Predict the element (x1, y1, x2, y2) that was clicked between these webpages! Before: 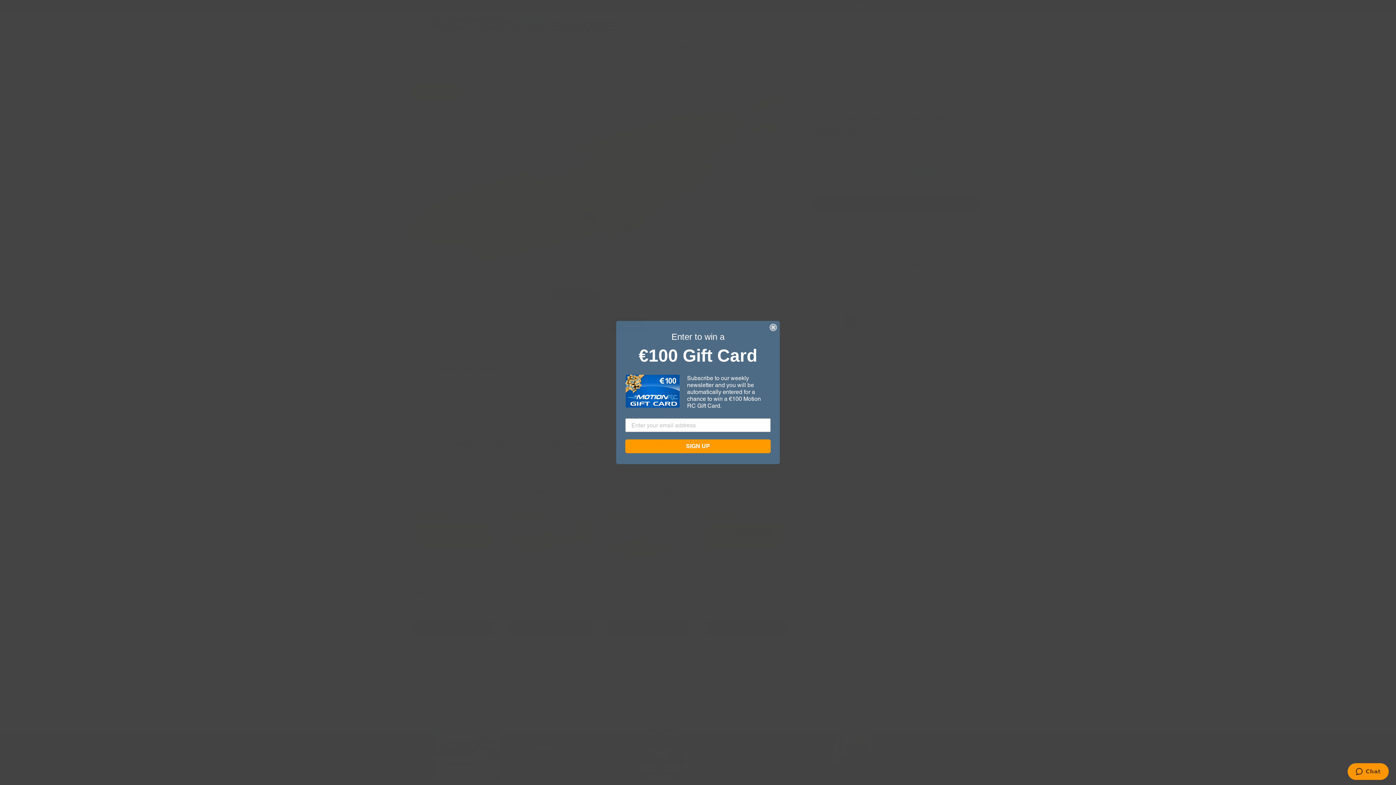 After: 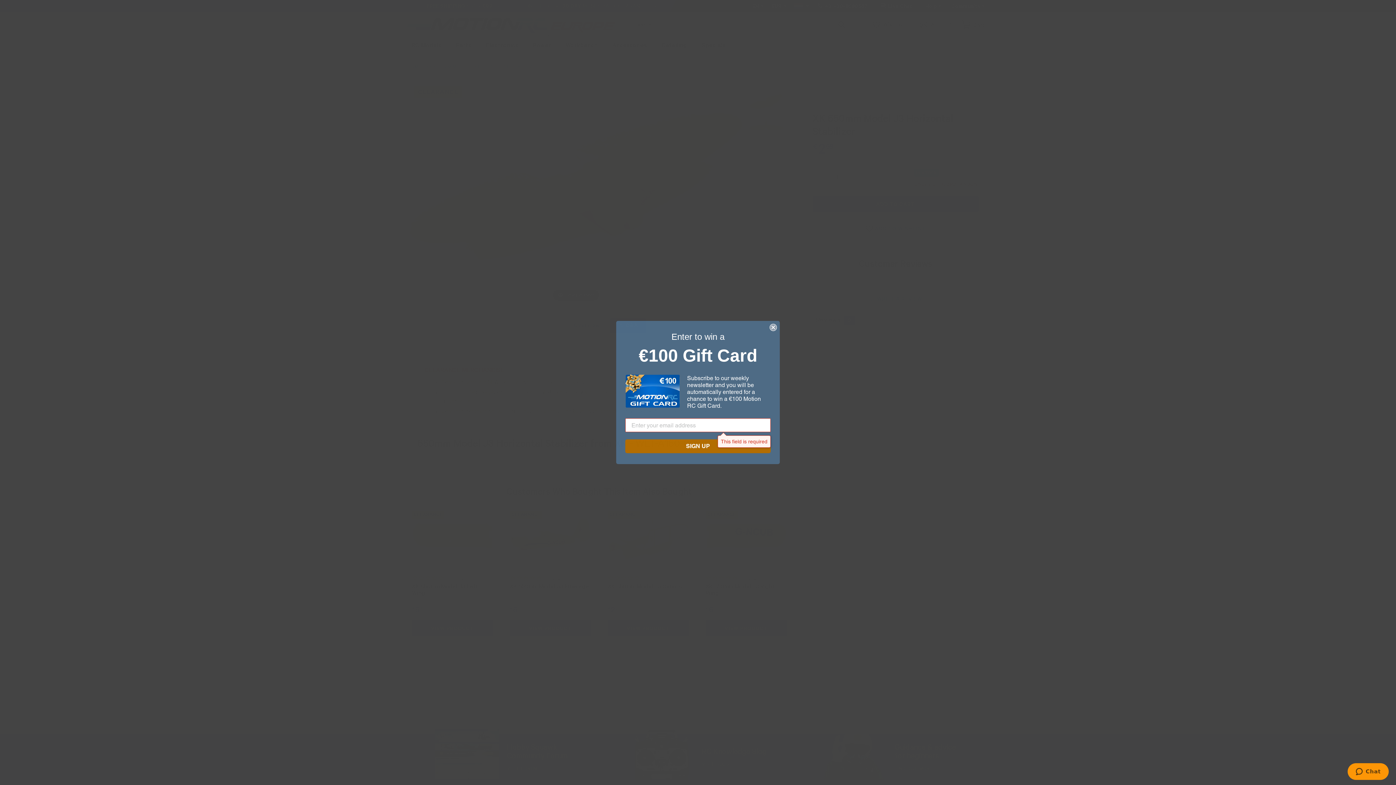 Action: label: SIGN UP bbox: (625, 439, 770, 453)